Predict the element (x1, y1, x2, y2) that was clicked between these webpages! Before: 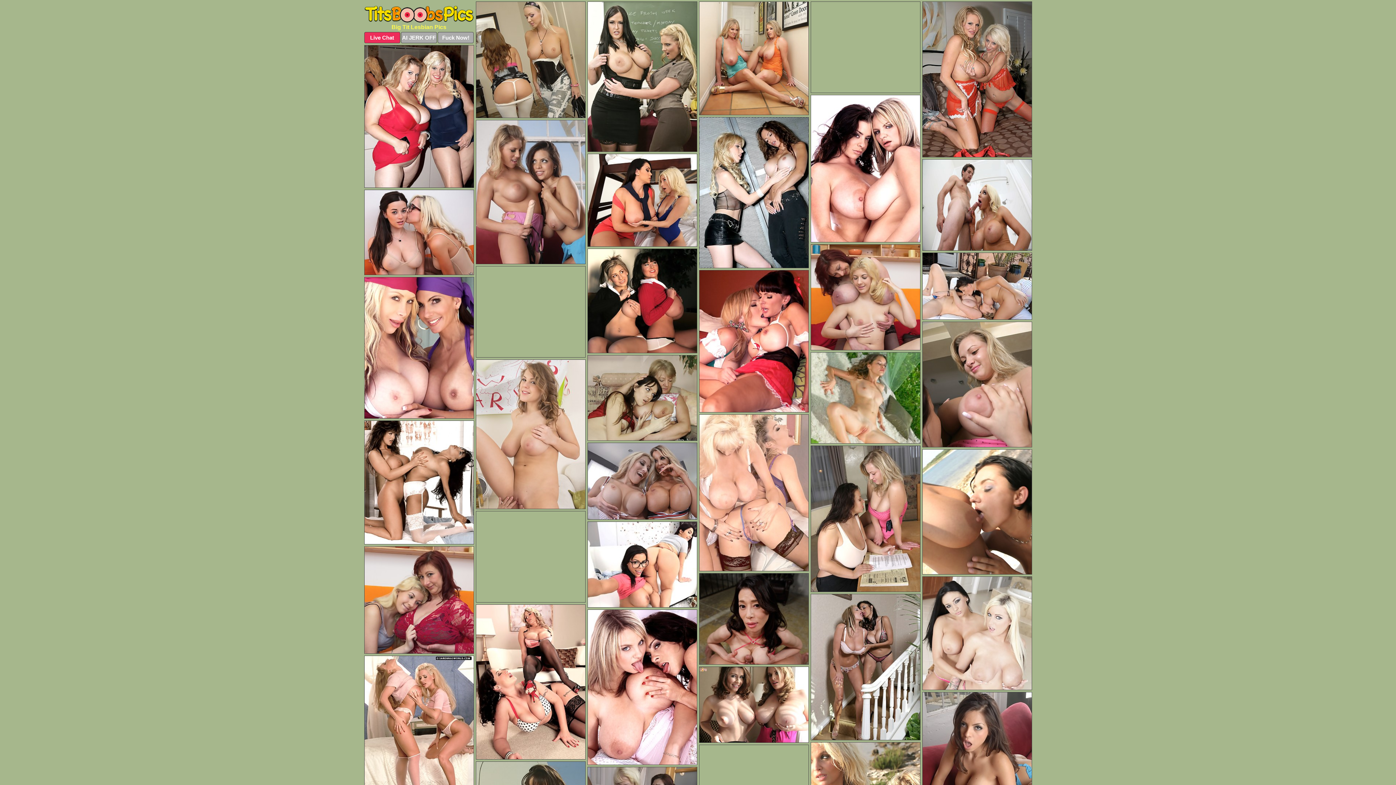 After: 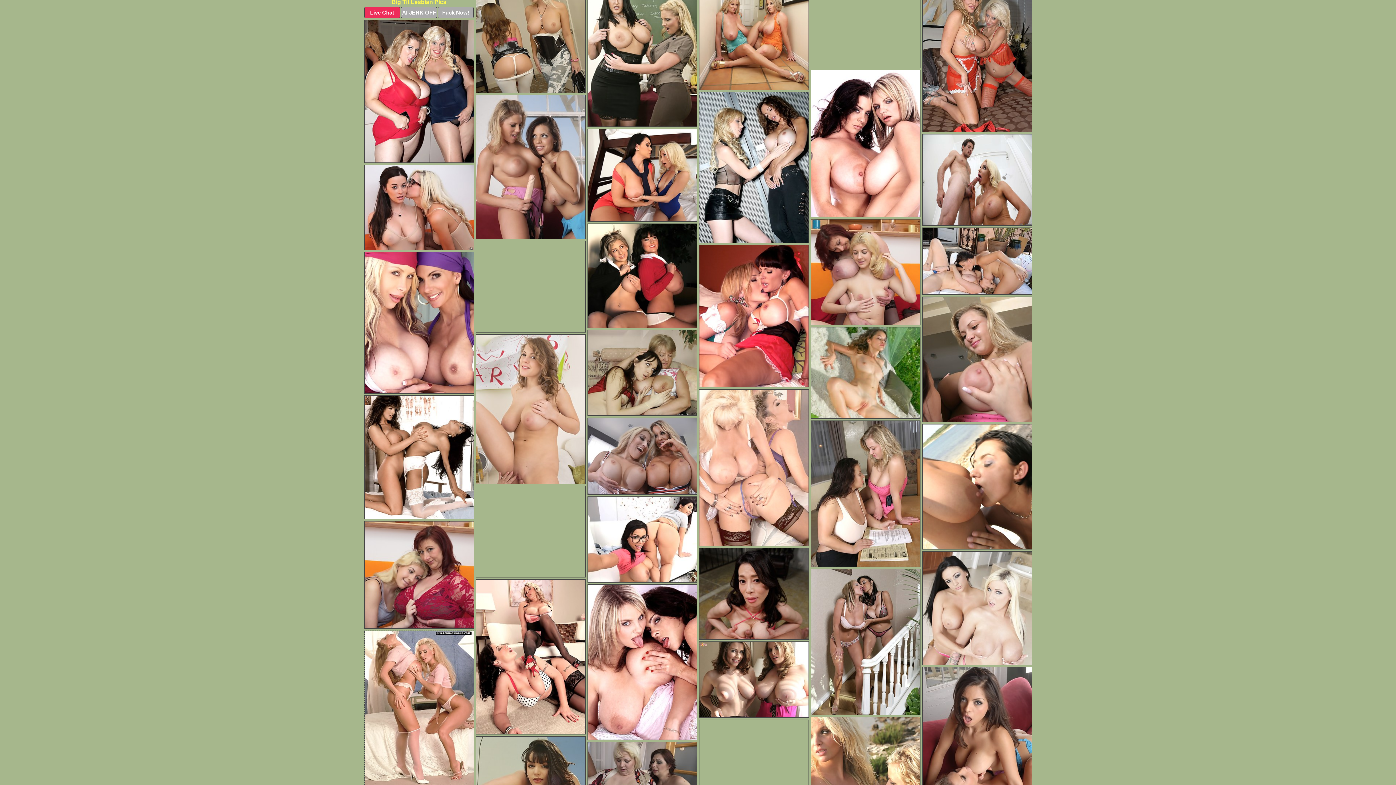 Action: bbox: (364, 656, 474, 810)